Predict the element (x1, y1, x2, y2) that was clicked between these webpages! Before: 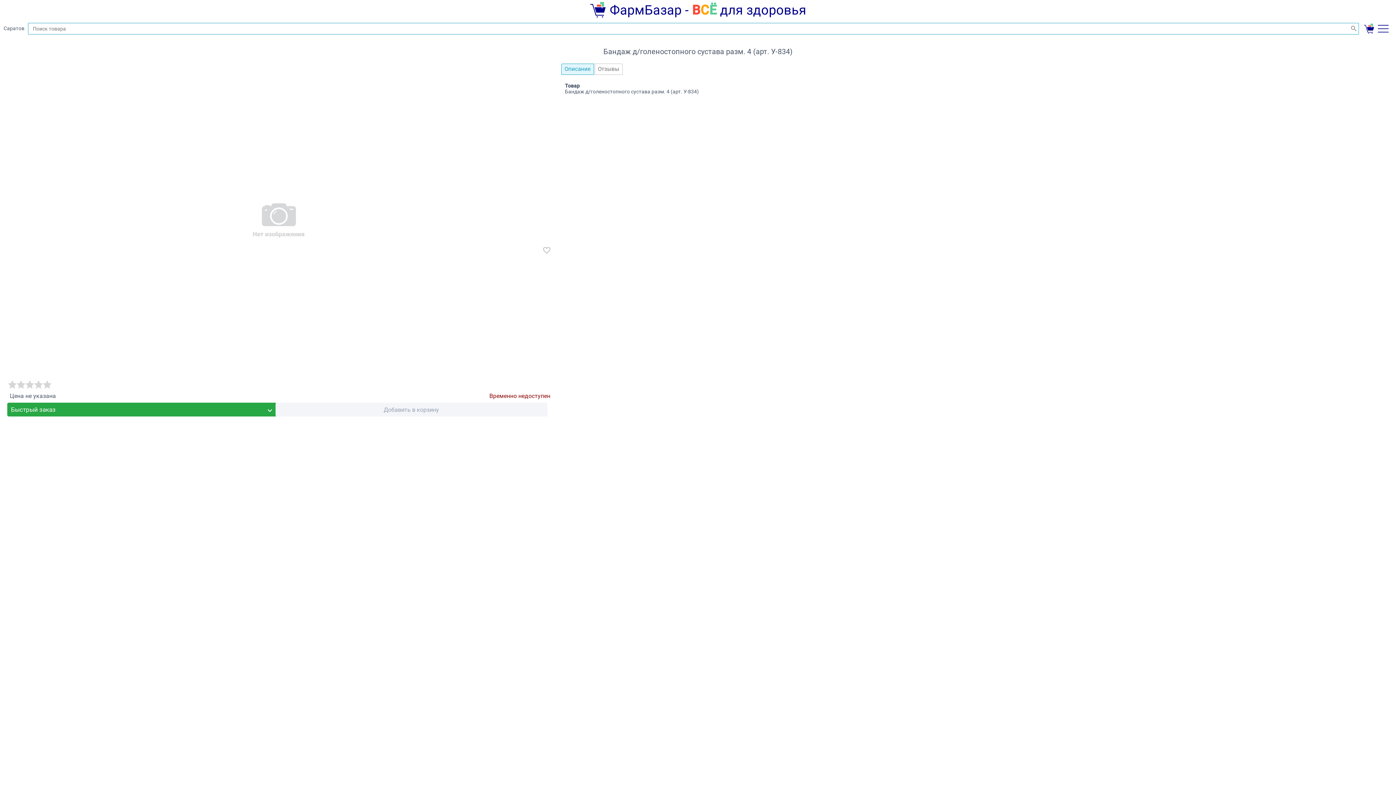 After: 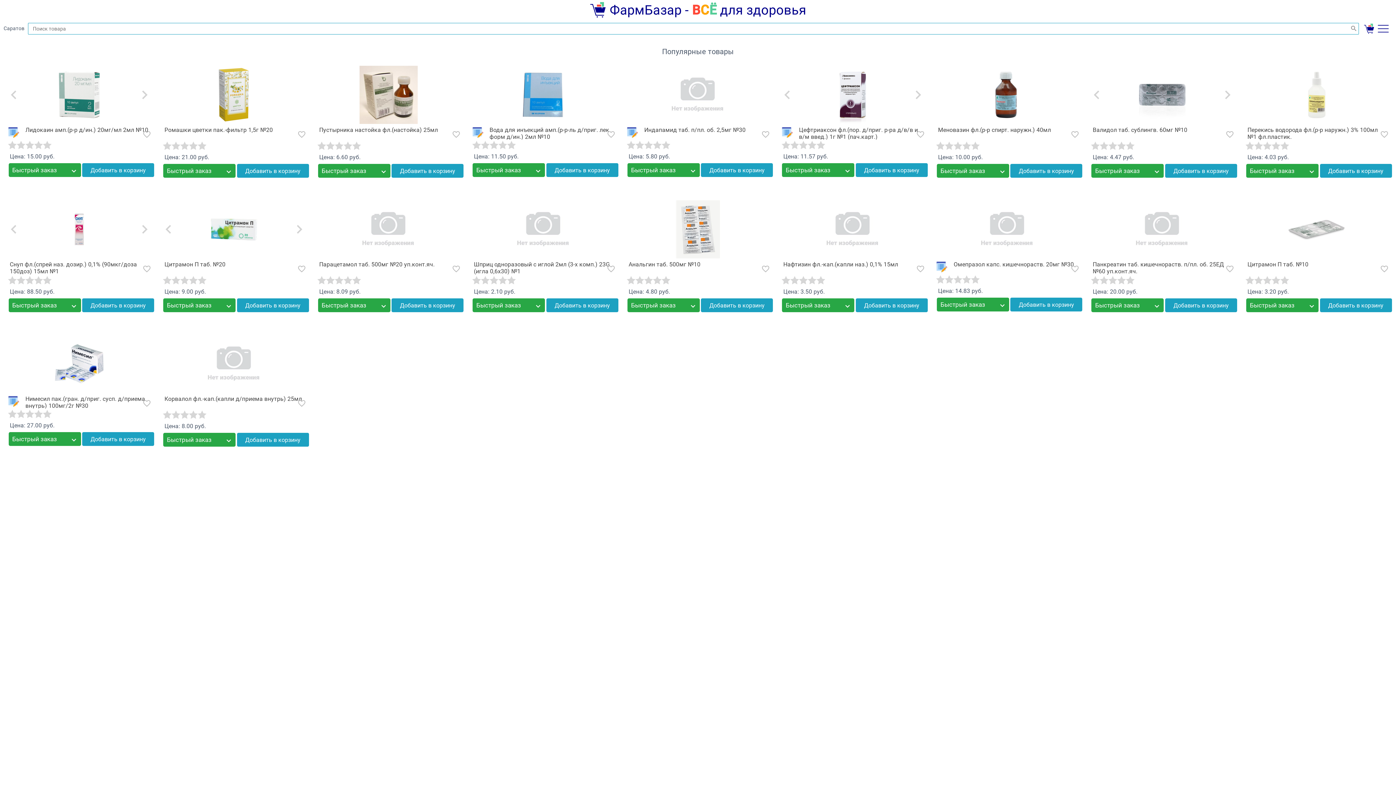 Action: bbox: (4, 1, 1392, 21) label:  ФармБазар - ВСЁ для здоровья